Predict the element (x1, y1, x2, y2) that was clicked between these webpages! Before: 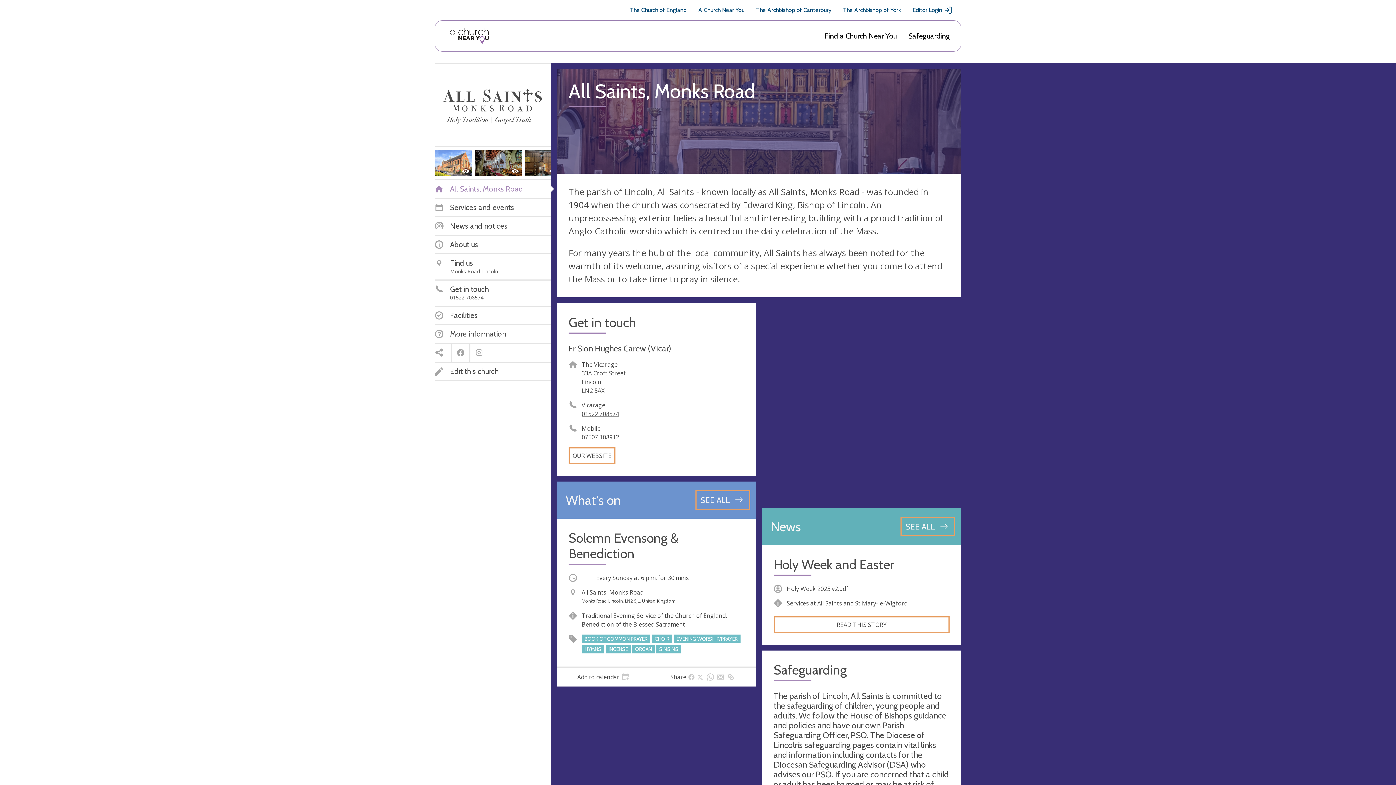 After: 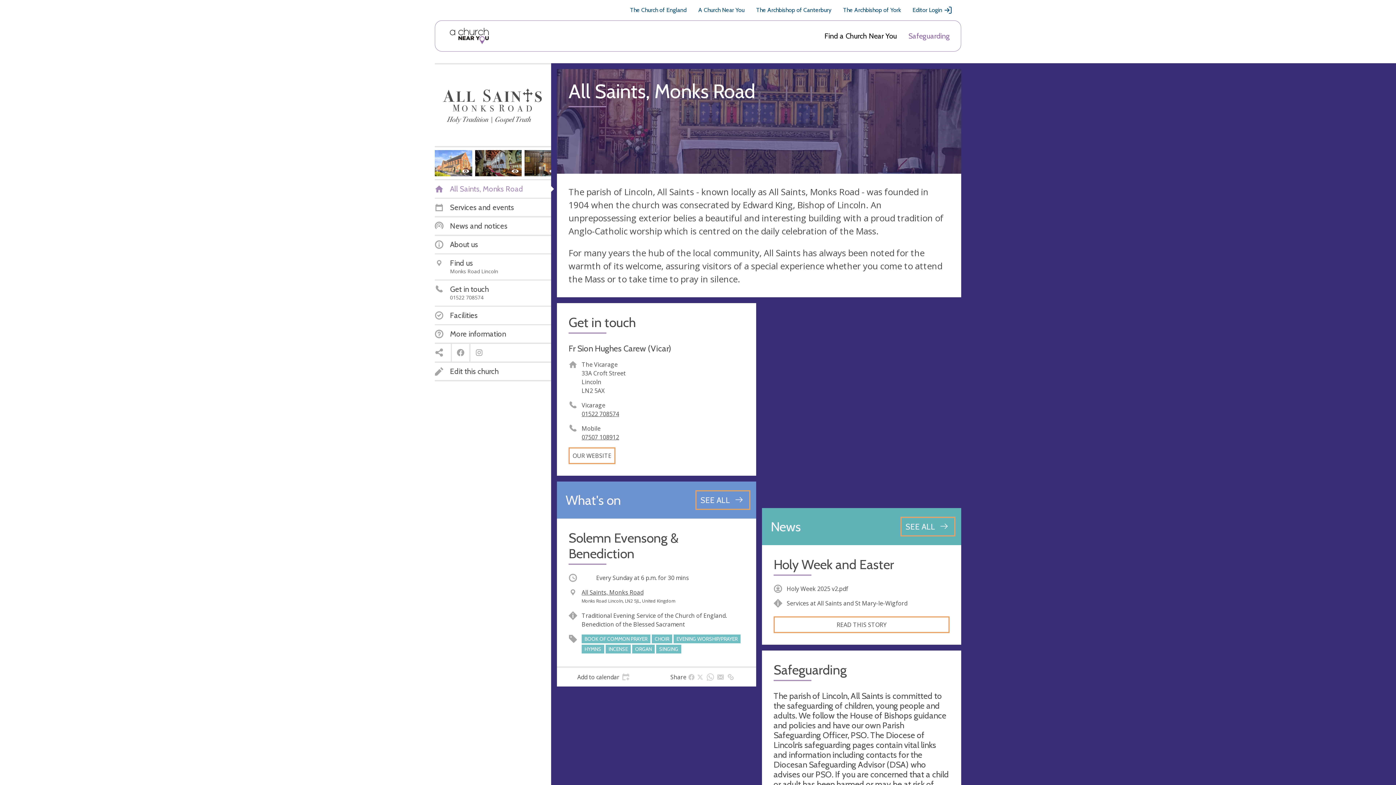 Action: label: Safeguarding bbox: (908, 31, 950, 40)